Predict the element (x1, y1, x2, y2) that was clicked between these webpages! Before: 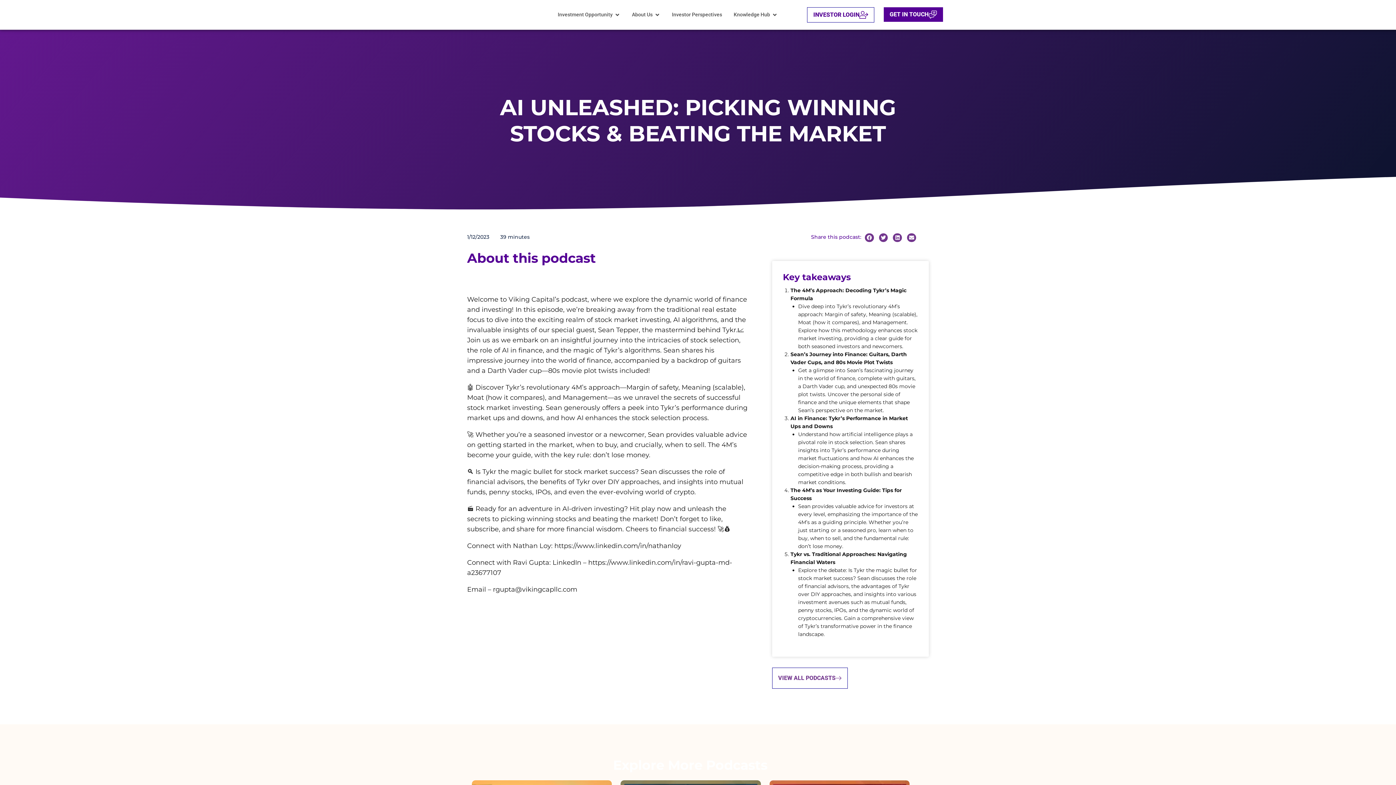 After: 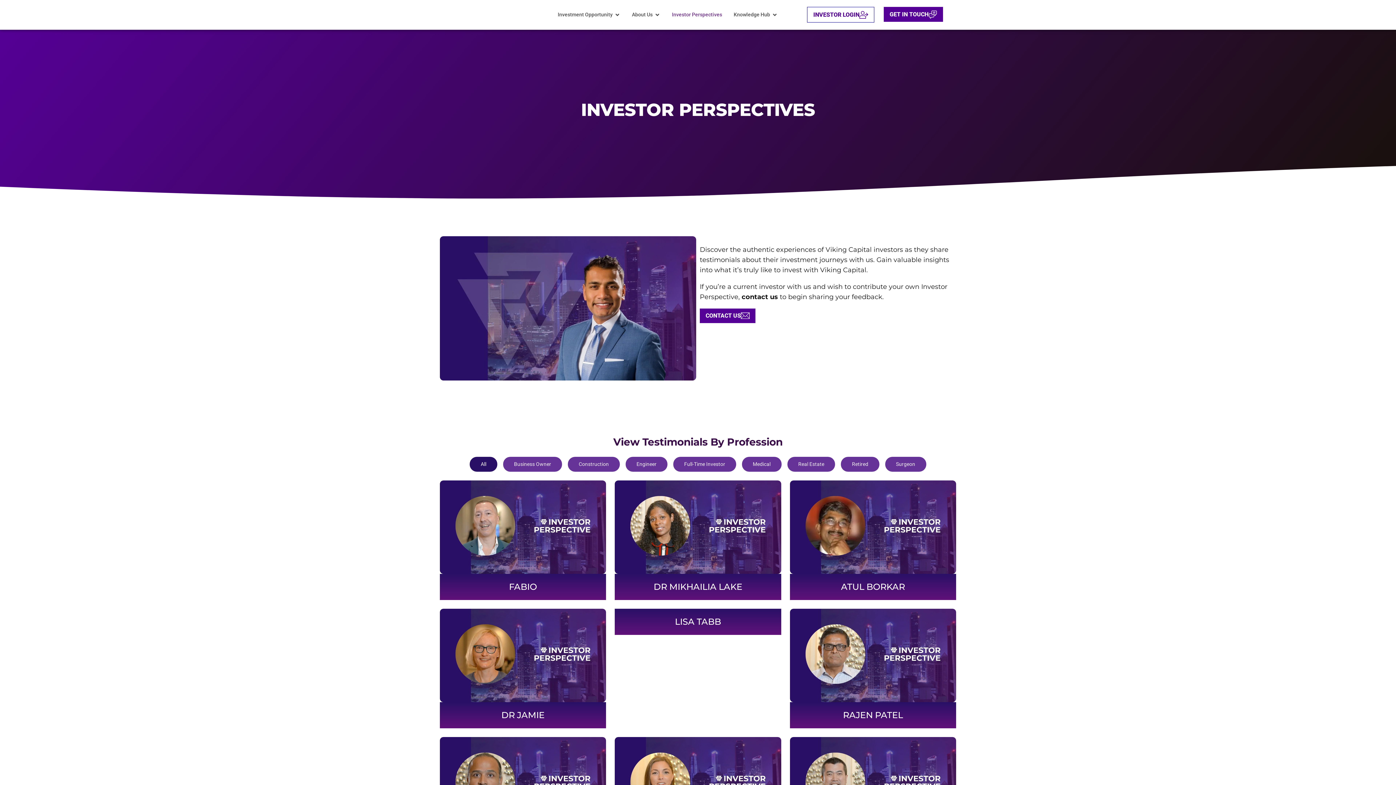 Action: bbox: (672, 10, 722, 18) label: Investor Perspectives